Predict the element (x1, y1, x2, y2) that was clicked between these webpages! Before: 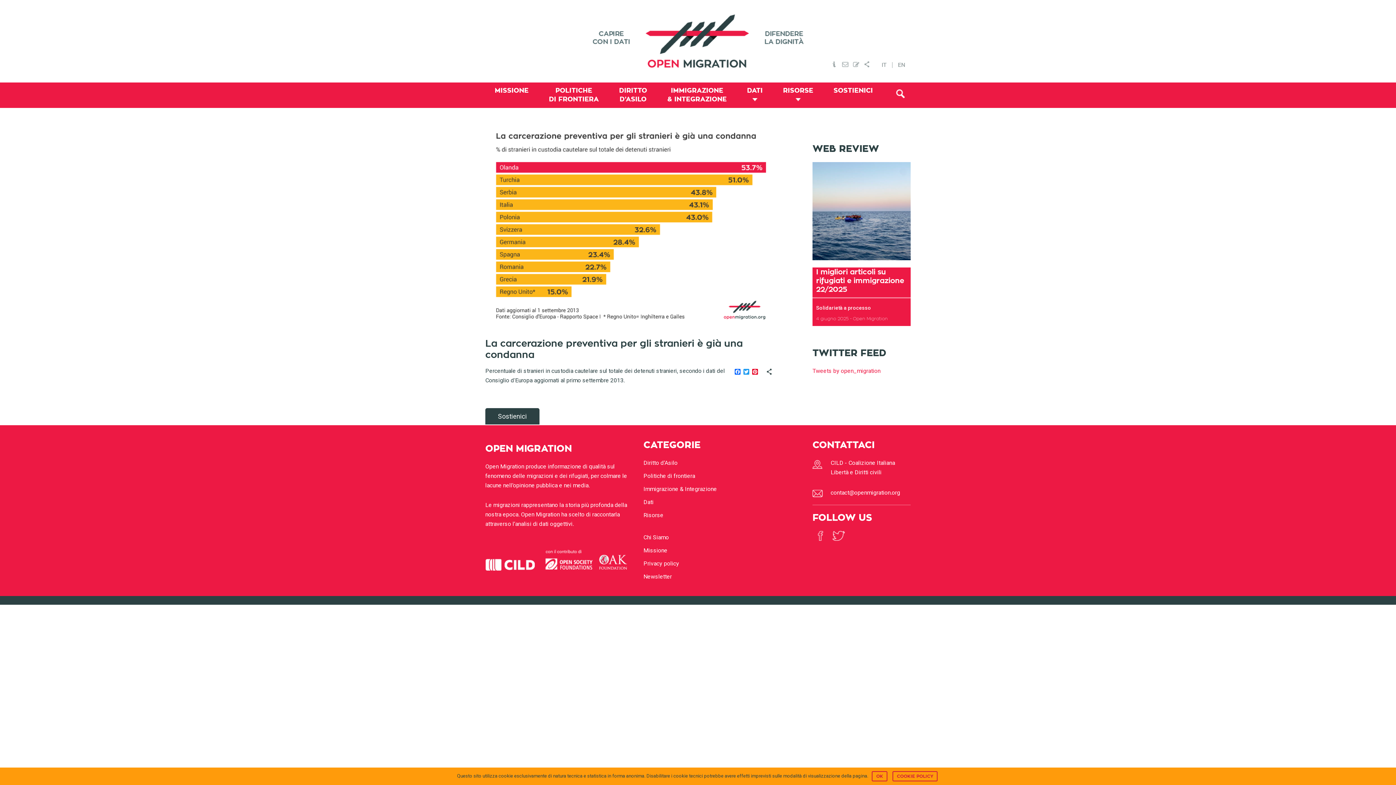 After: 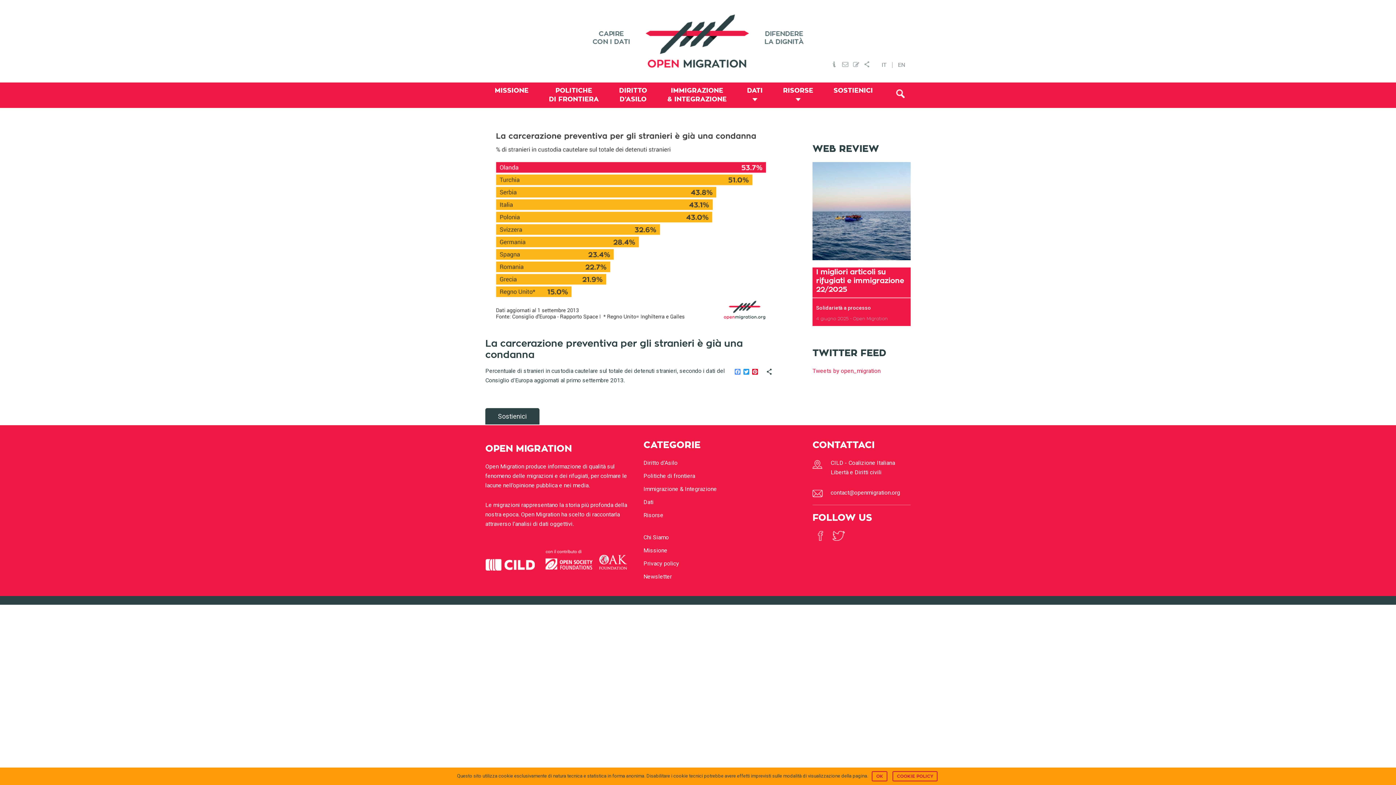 Action: label: Facebook bbox: (733, 368, 742, 375)